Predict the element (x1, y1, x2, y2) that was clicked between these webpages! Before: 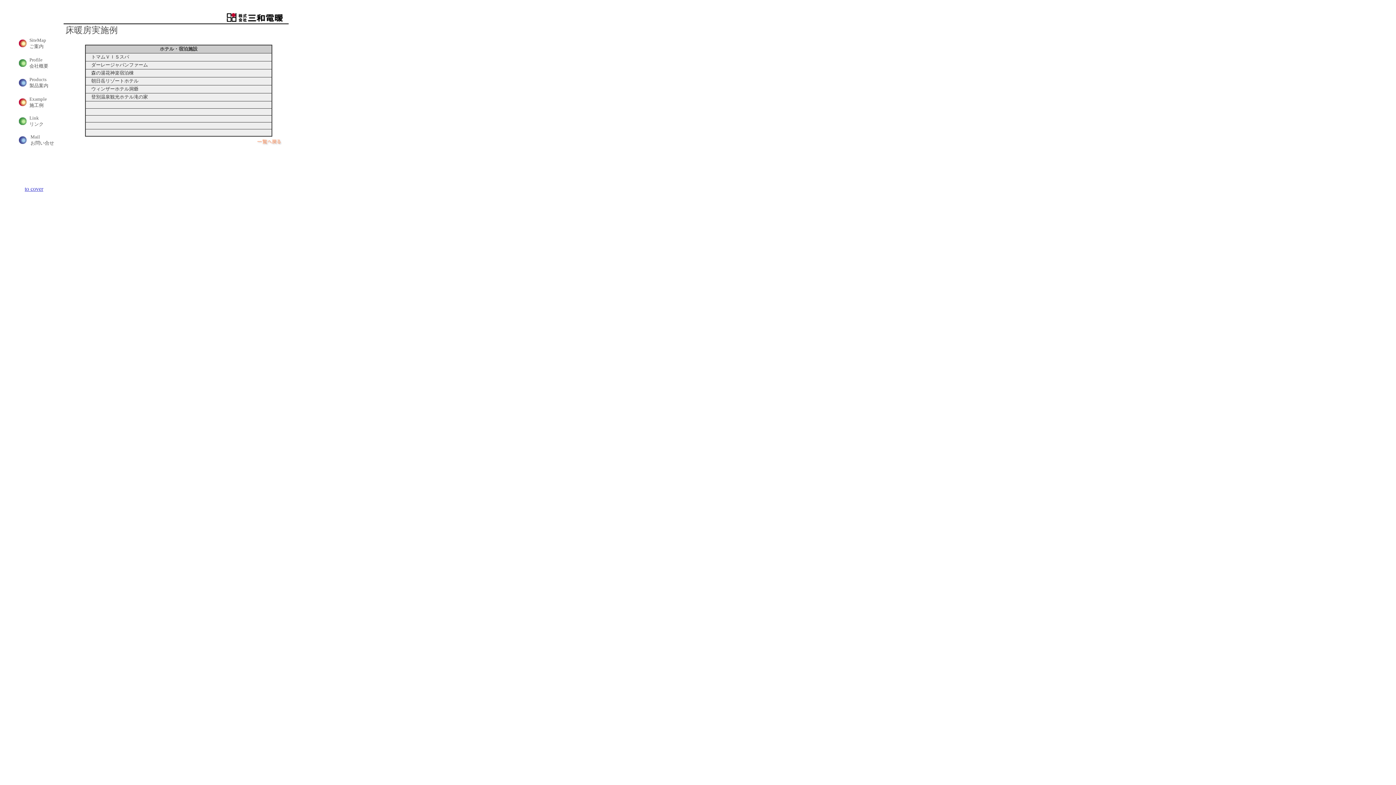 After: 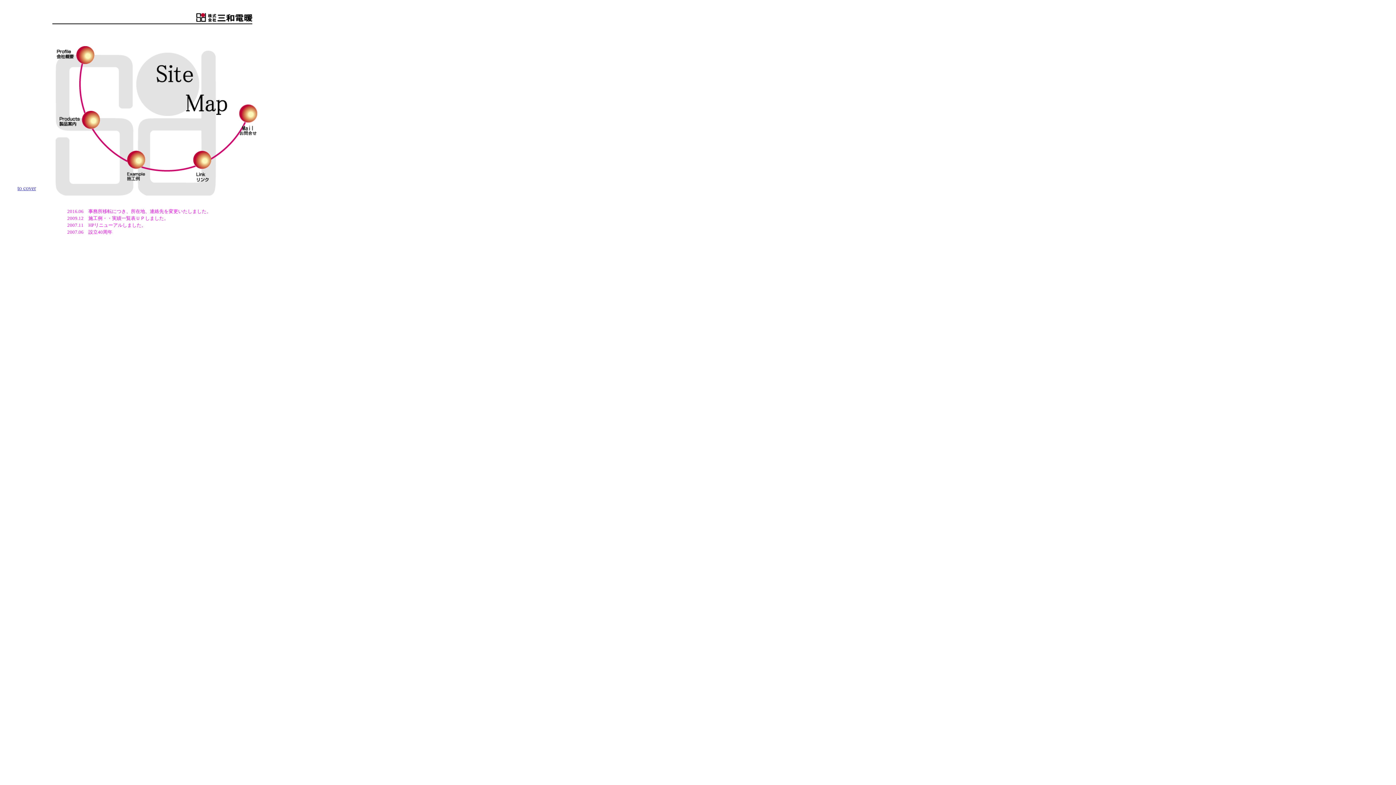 Action: bbox: (18, 42, 26, 48)